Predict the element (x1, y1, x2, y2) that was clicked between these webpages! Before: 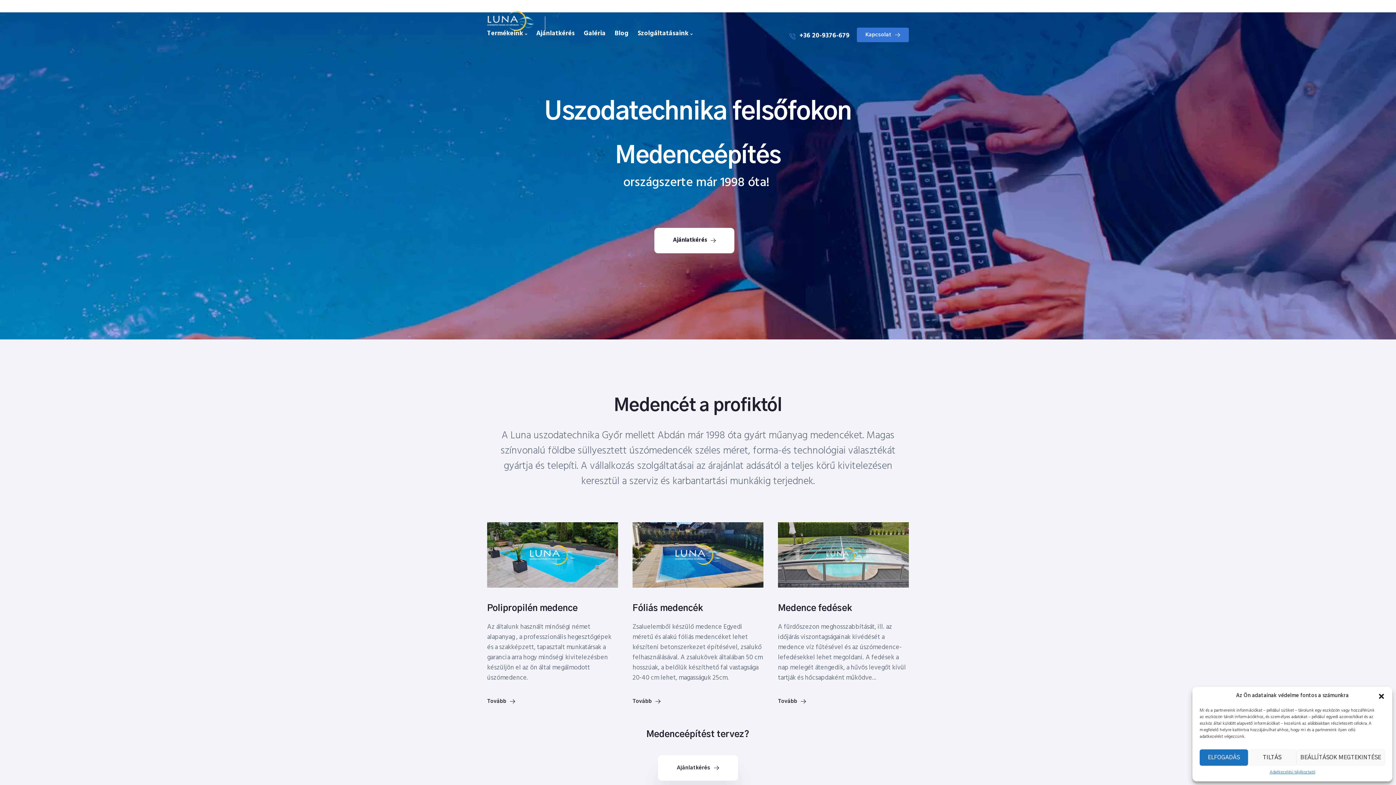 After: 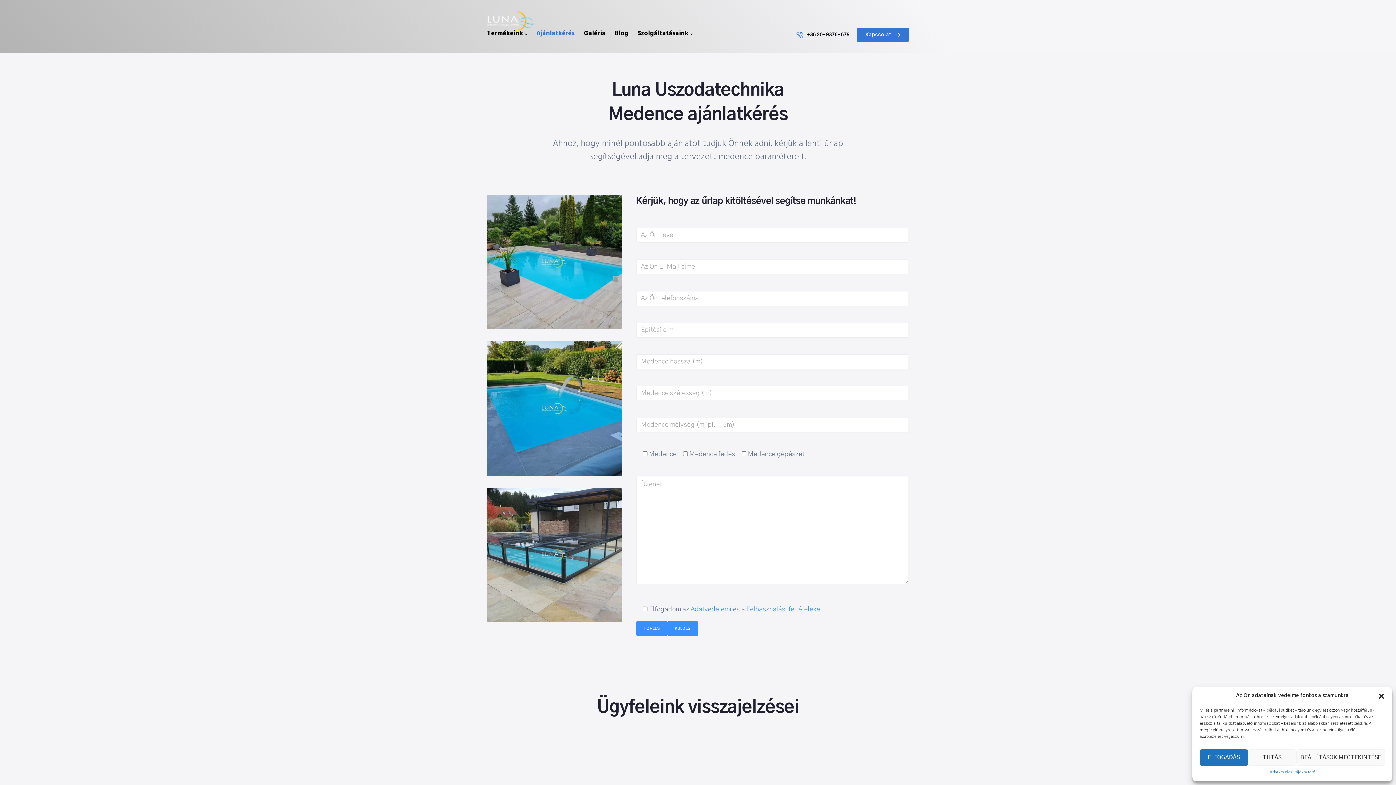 Action: bbox: (654, 227, 734, 253) label: Ajánlatkérés
Ajánlatkérés